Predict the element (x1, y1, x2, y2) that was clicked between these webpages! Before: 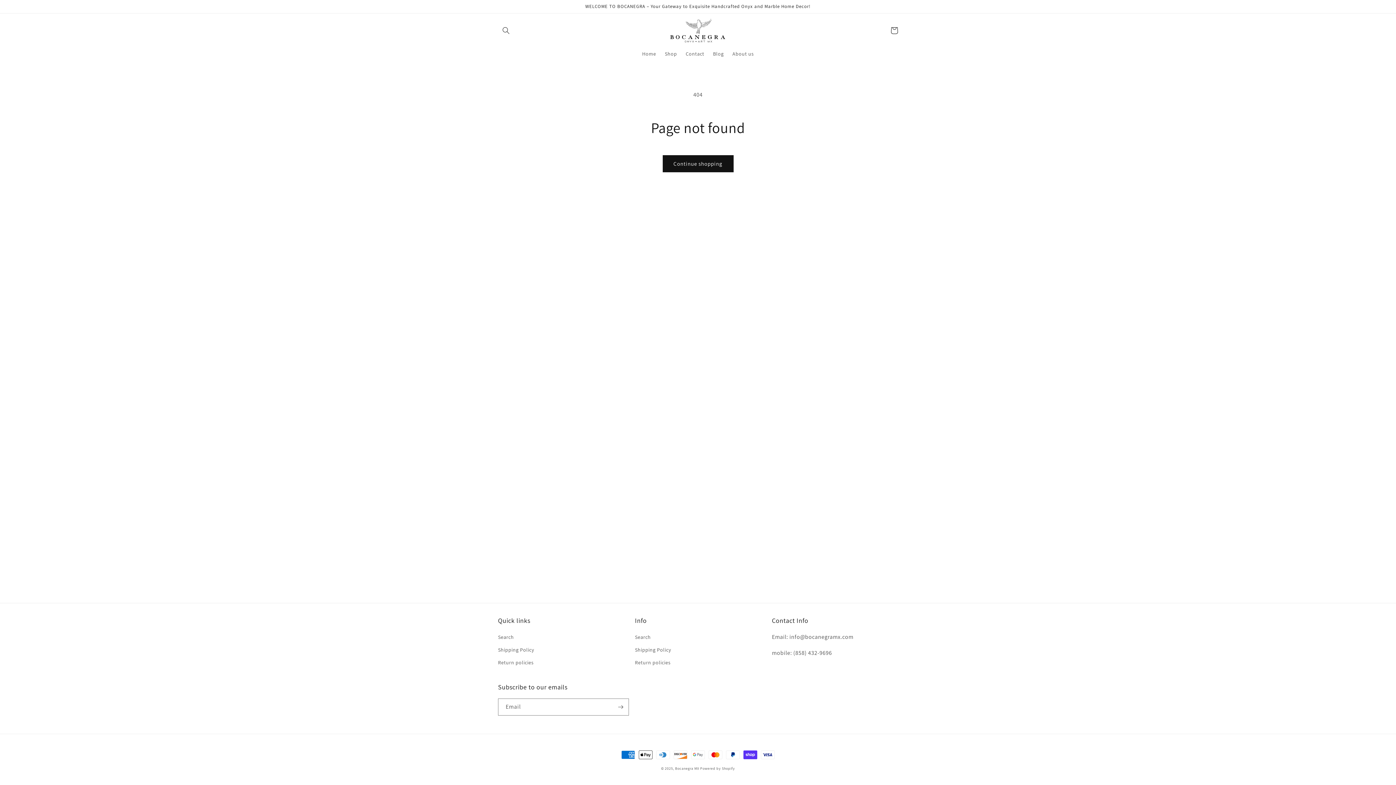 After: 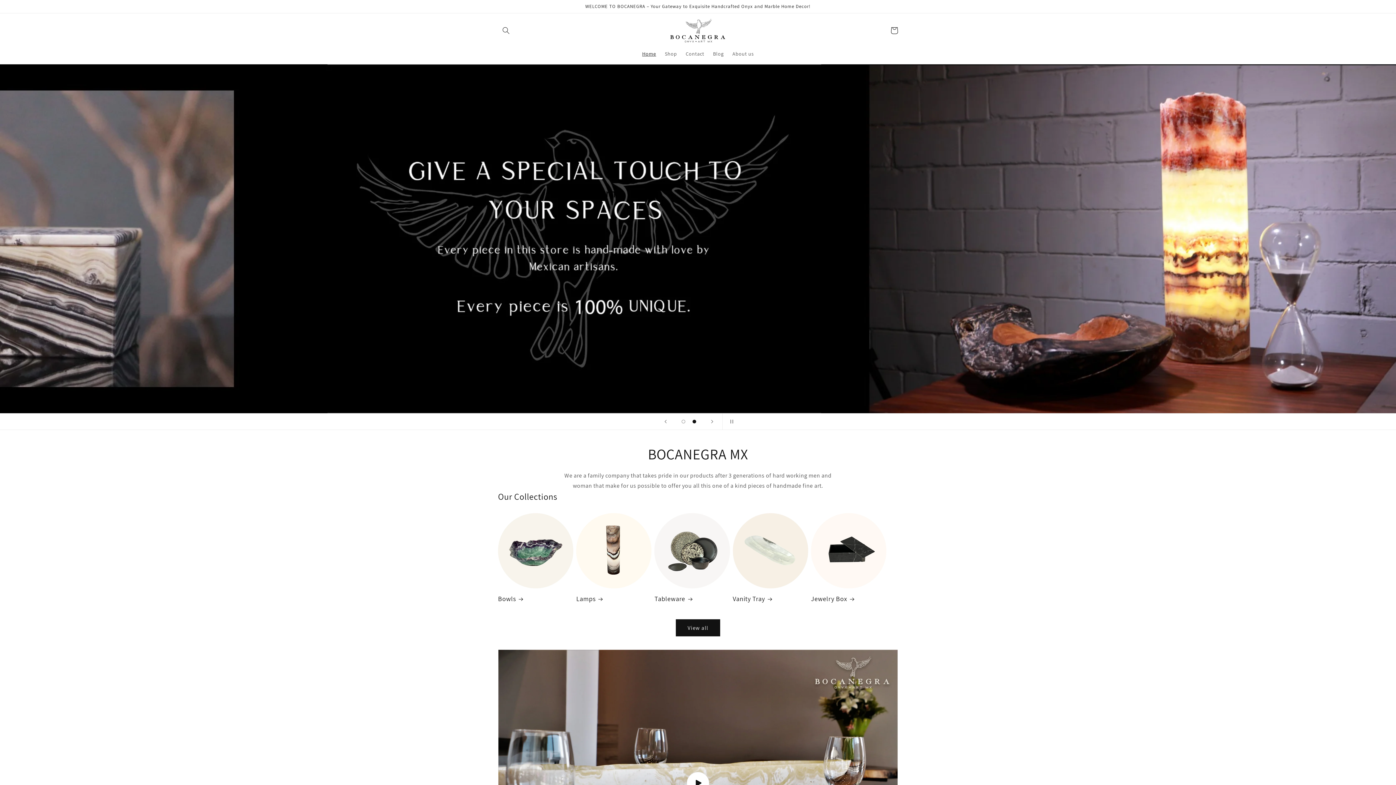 Action: label: Bocanegra MX bbox: (675, 766, 699, 771)